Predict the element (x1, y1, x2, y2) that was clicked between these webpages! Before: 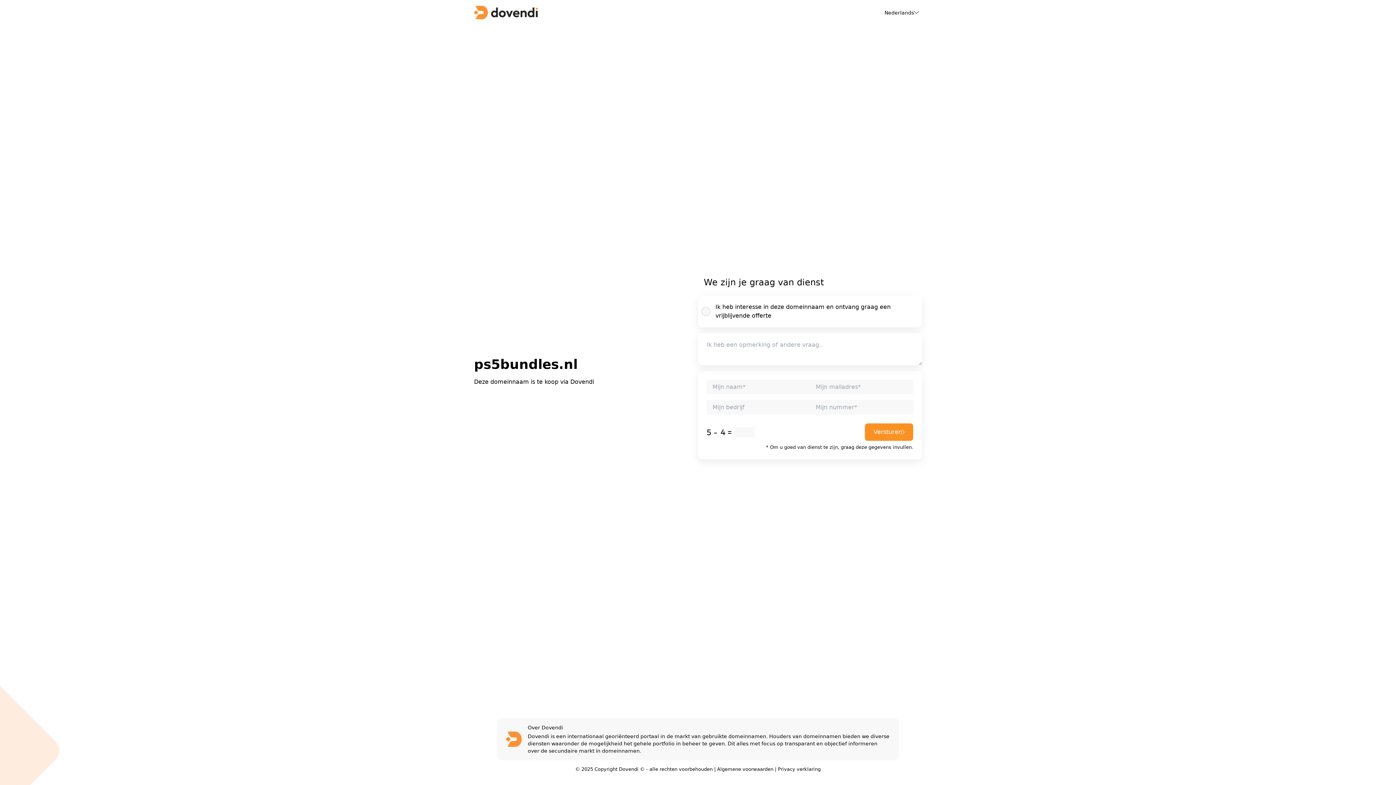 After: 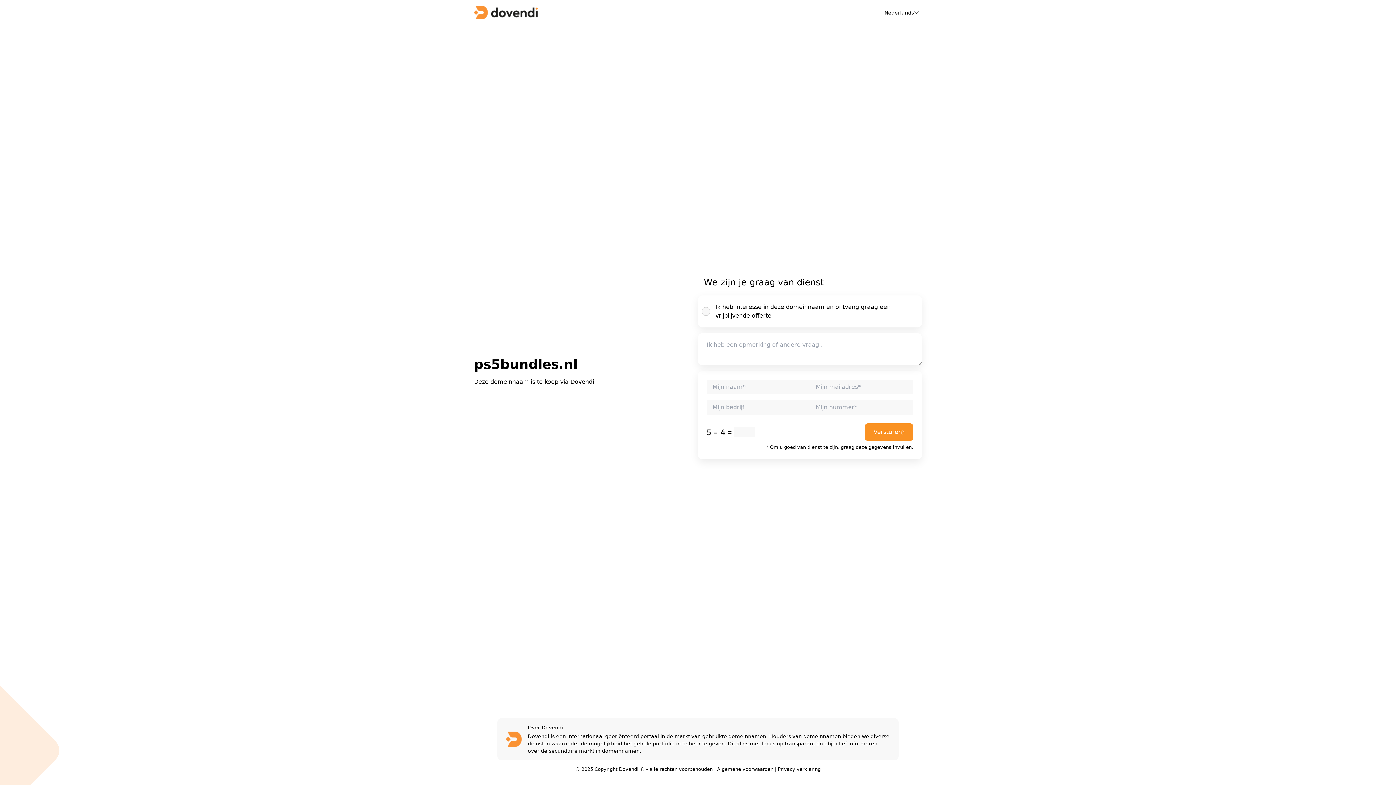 Action: bbox: (778, 766, 820, 772) label: Privacy verklaring